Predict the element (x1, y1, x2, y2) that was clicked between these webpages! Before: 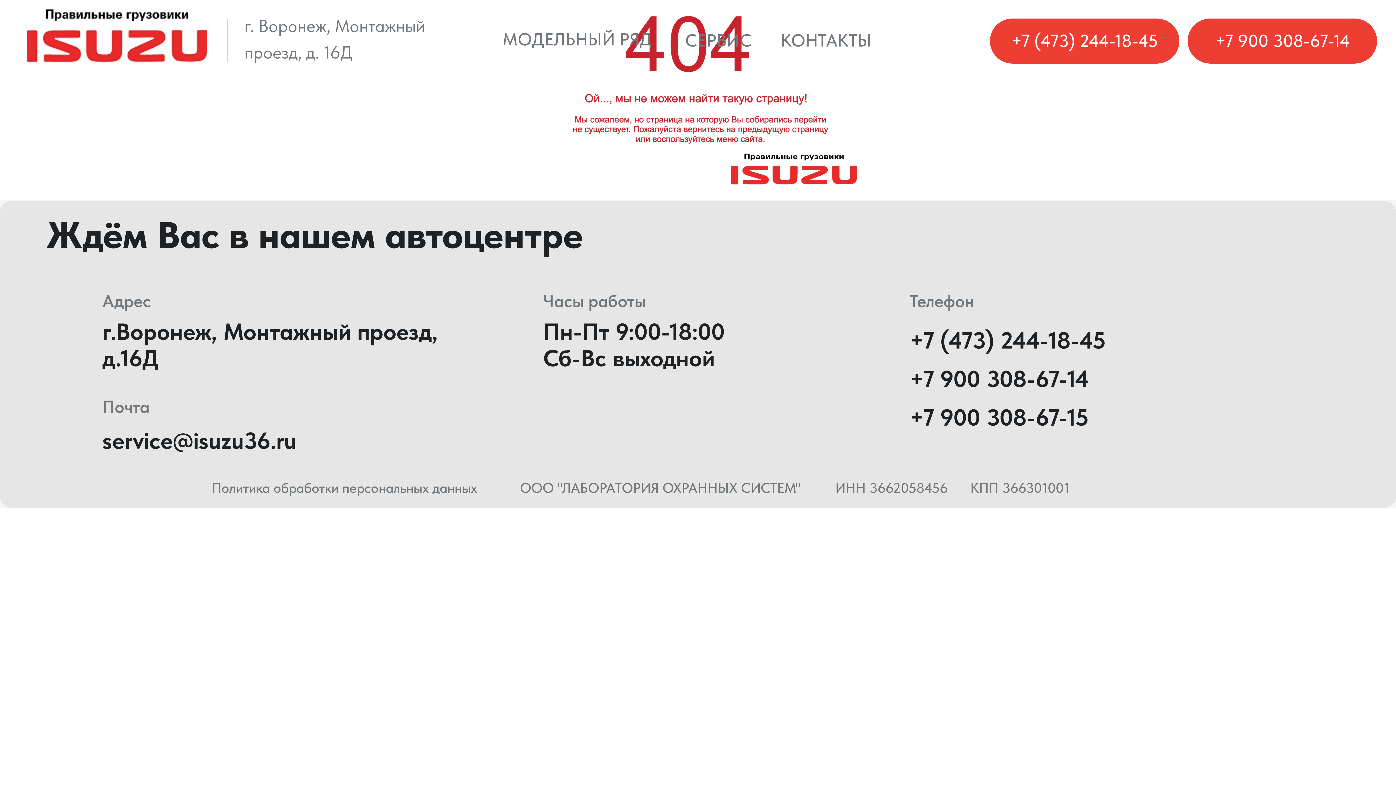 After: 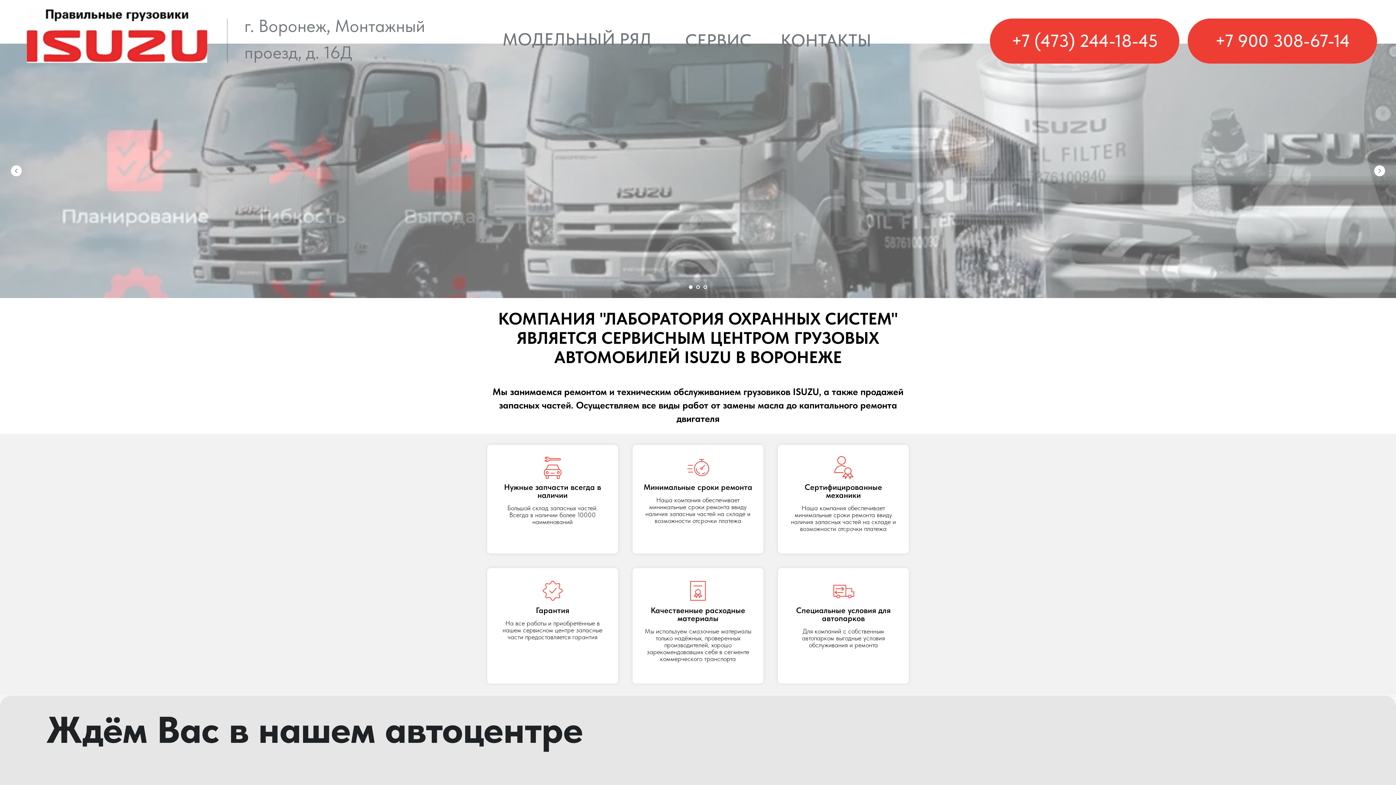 Action: bbox: (8, 2, 64, 19)